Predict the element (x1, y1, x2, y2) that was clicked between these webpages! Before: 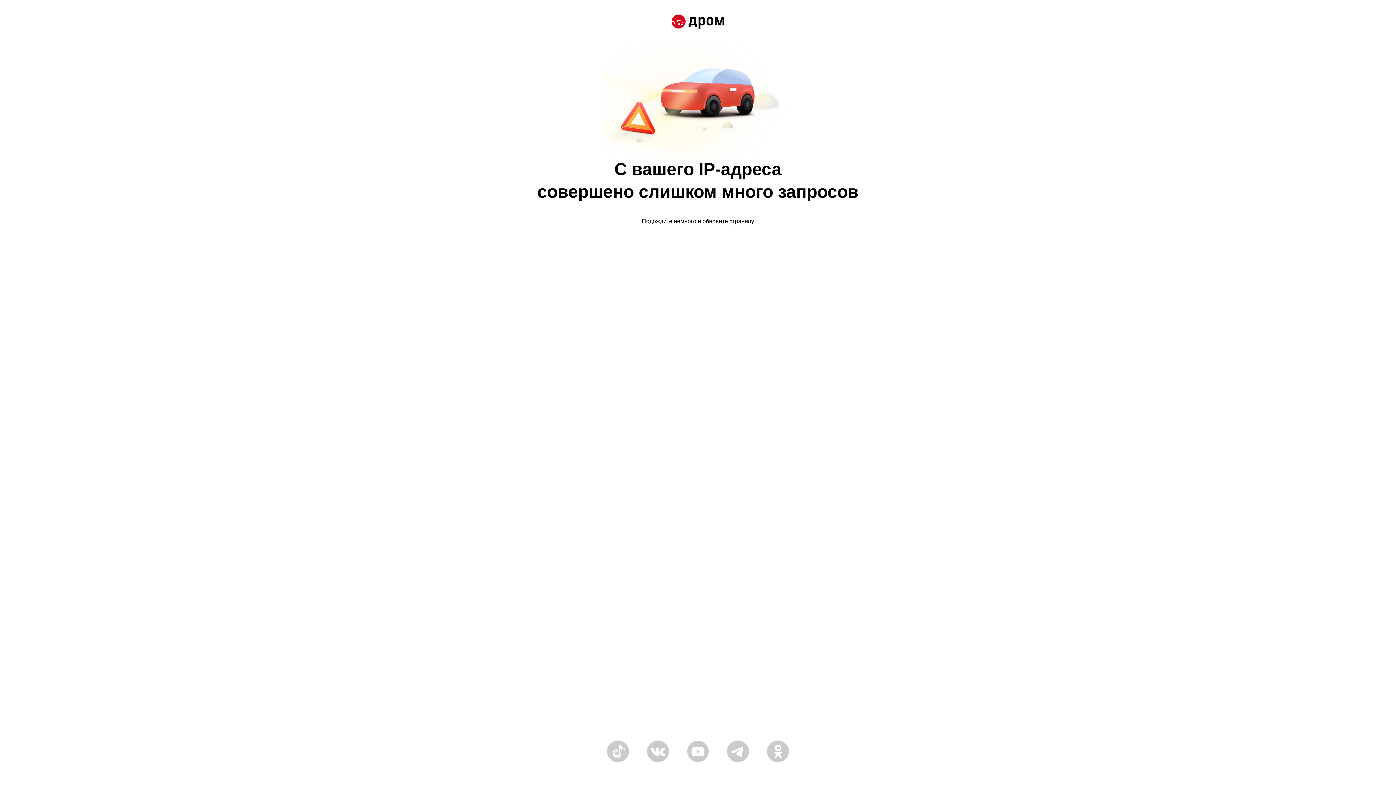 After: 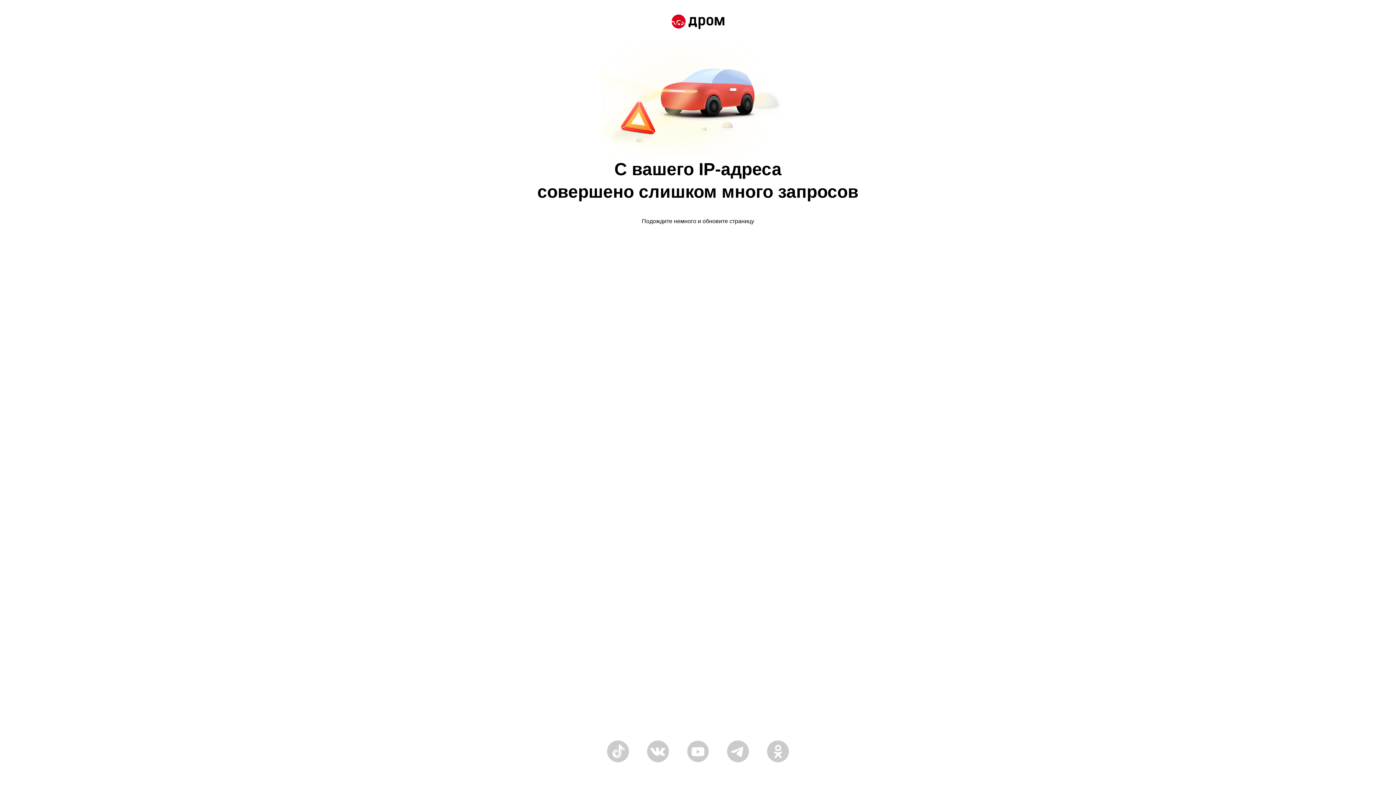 Action: bbox: (671, 14, 724, 30)